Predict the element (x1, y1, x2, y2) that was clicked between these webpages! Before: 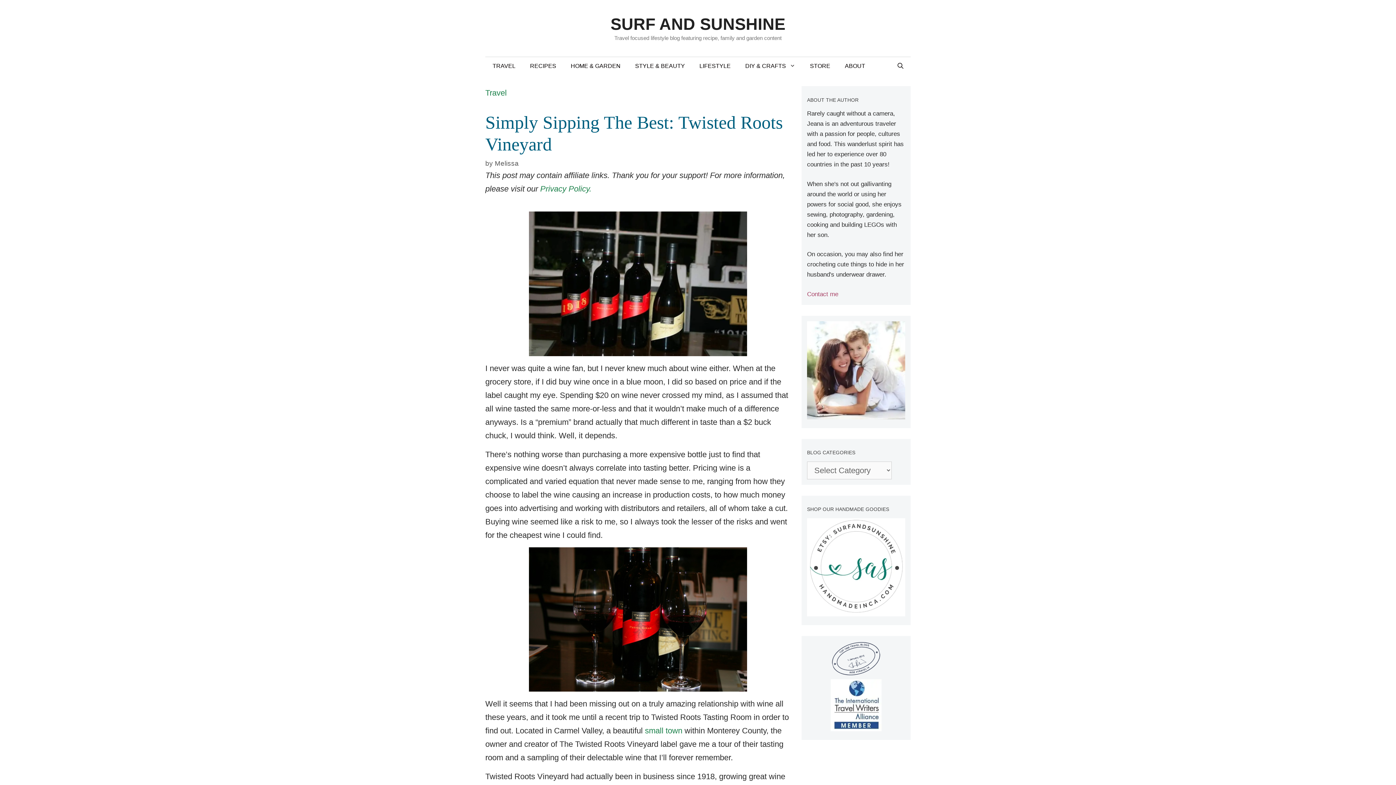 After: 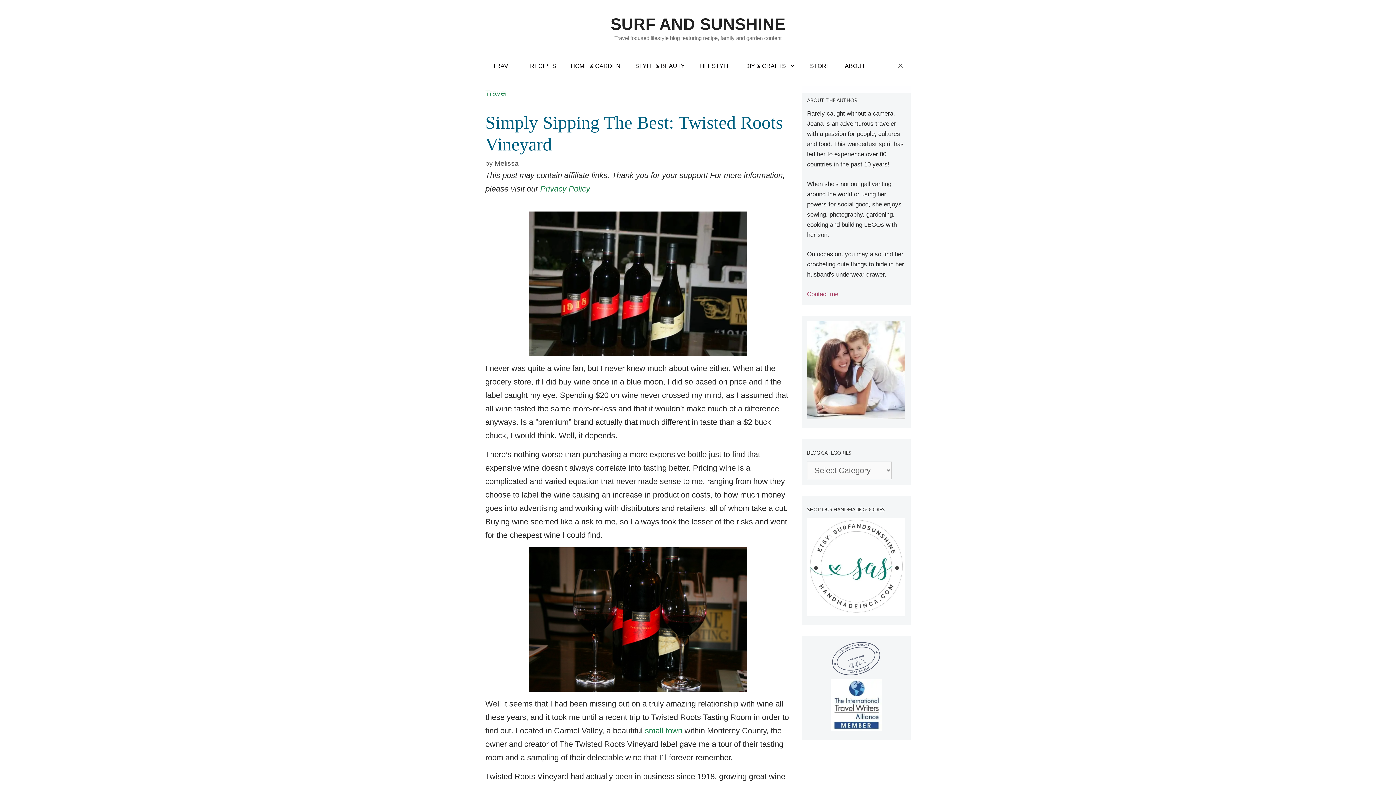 Action: label: Open Search Bar bbox: (890, 57, 910, 75)